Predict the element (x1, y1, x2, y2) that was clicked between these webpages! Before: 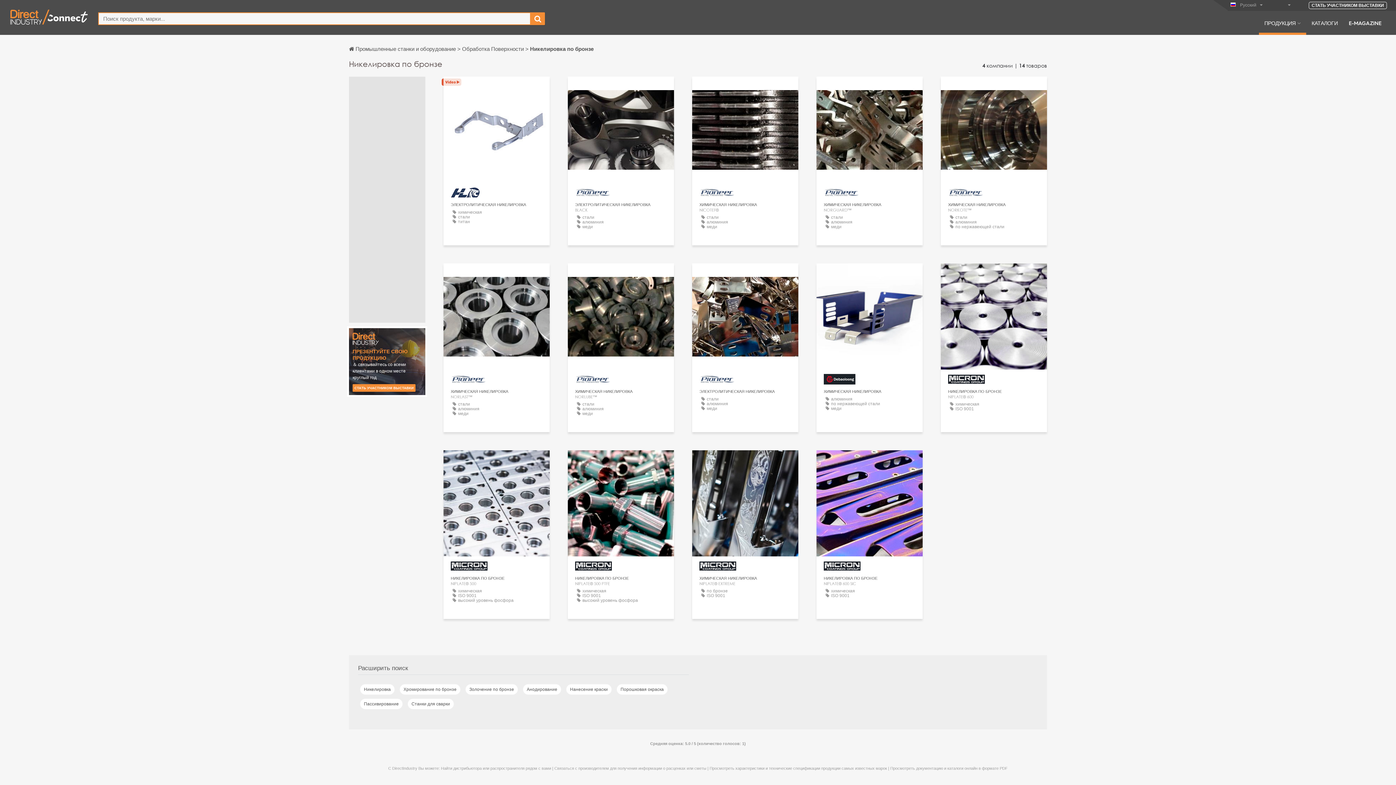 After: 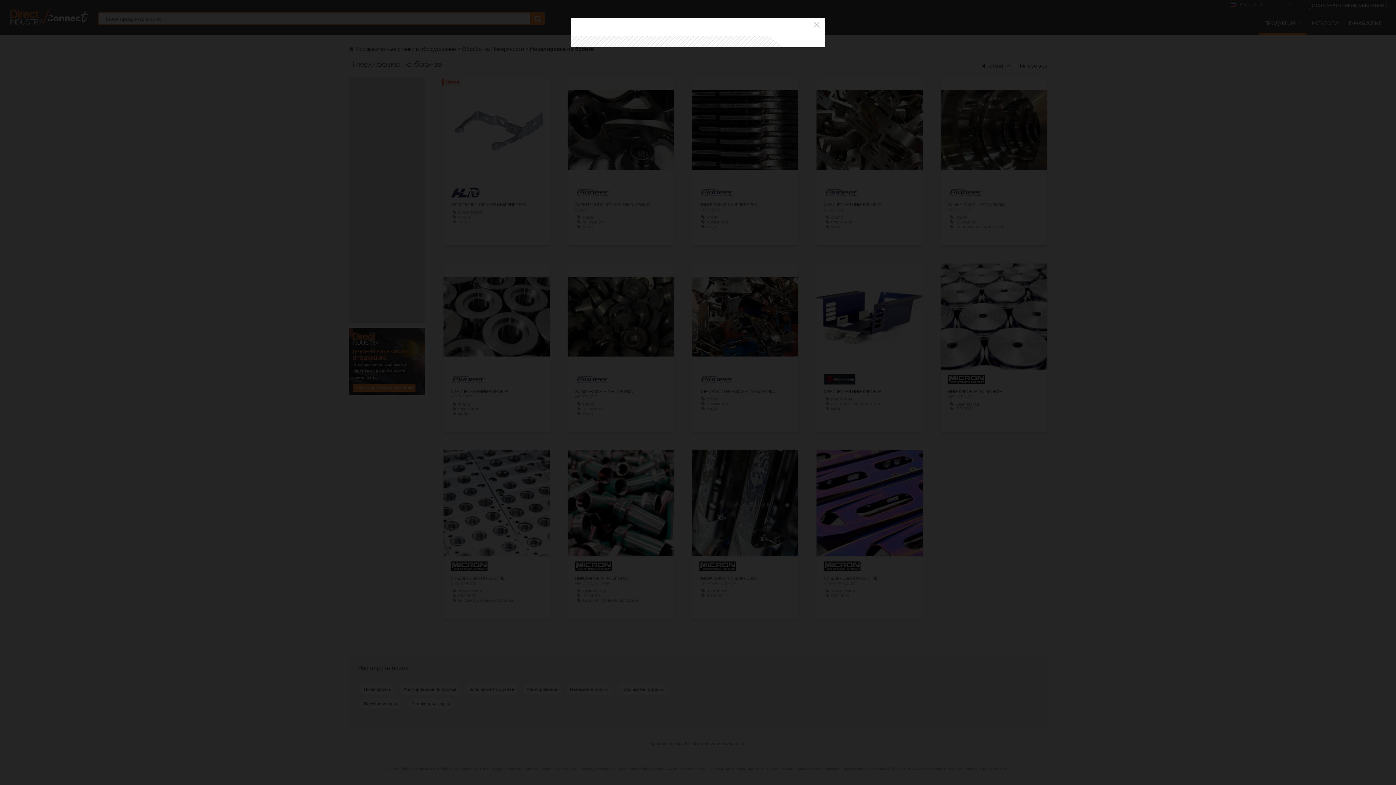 Action: bbox: (978, 277, 1009, 287) label: СВЯЗАТЬСЯ